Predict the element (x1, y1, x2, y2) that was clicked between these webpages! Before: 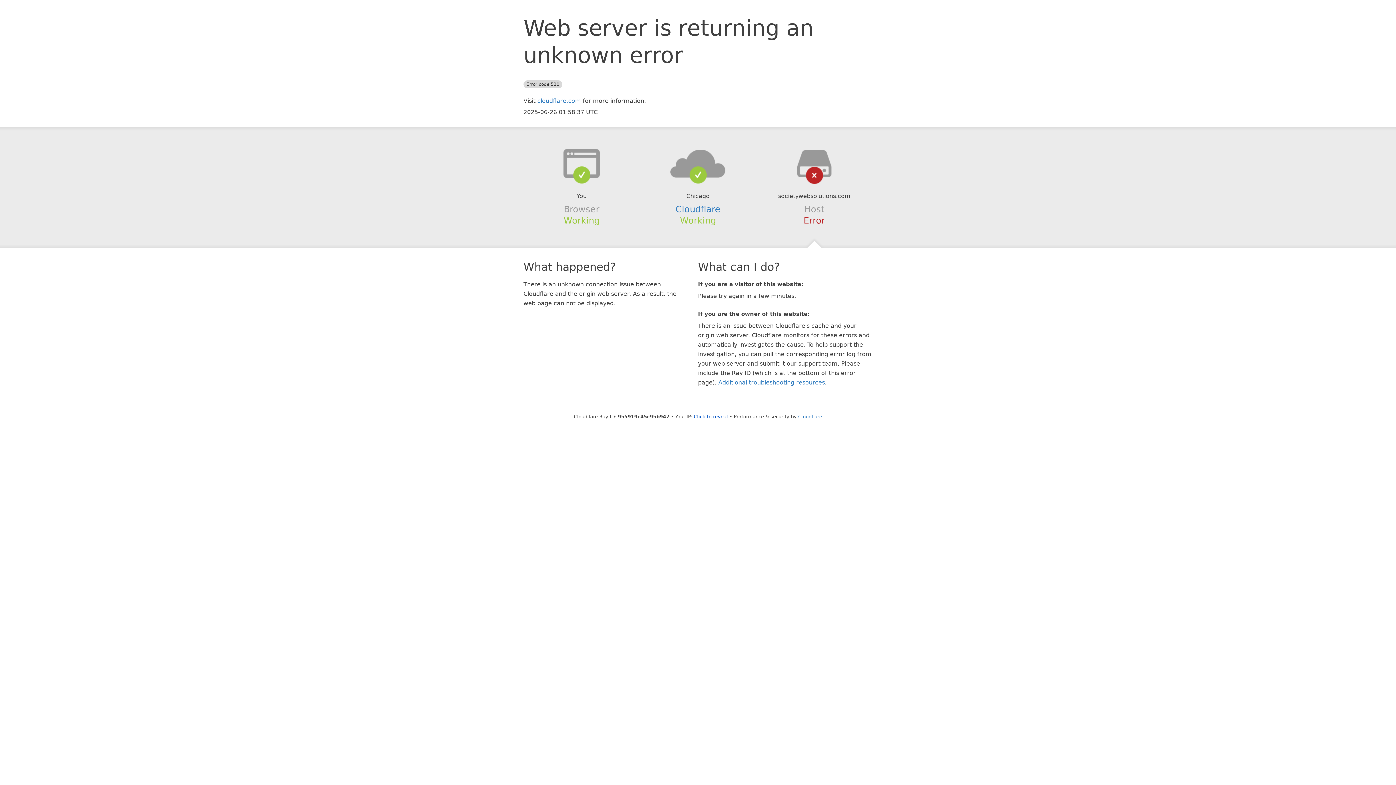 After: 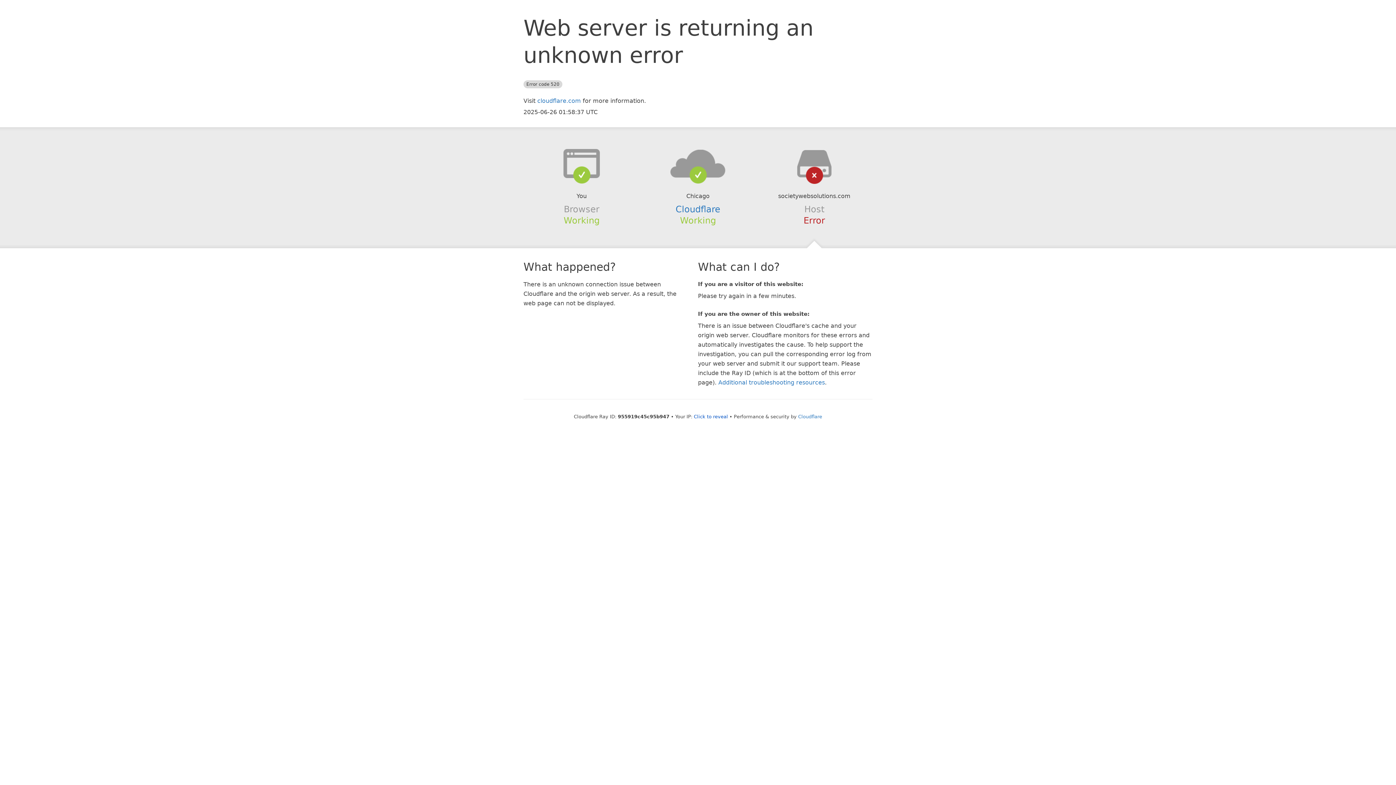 Action: bbox: (639, 148, 756, 178)